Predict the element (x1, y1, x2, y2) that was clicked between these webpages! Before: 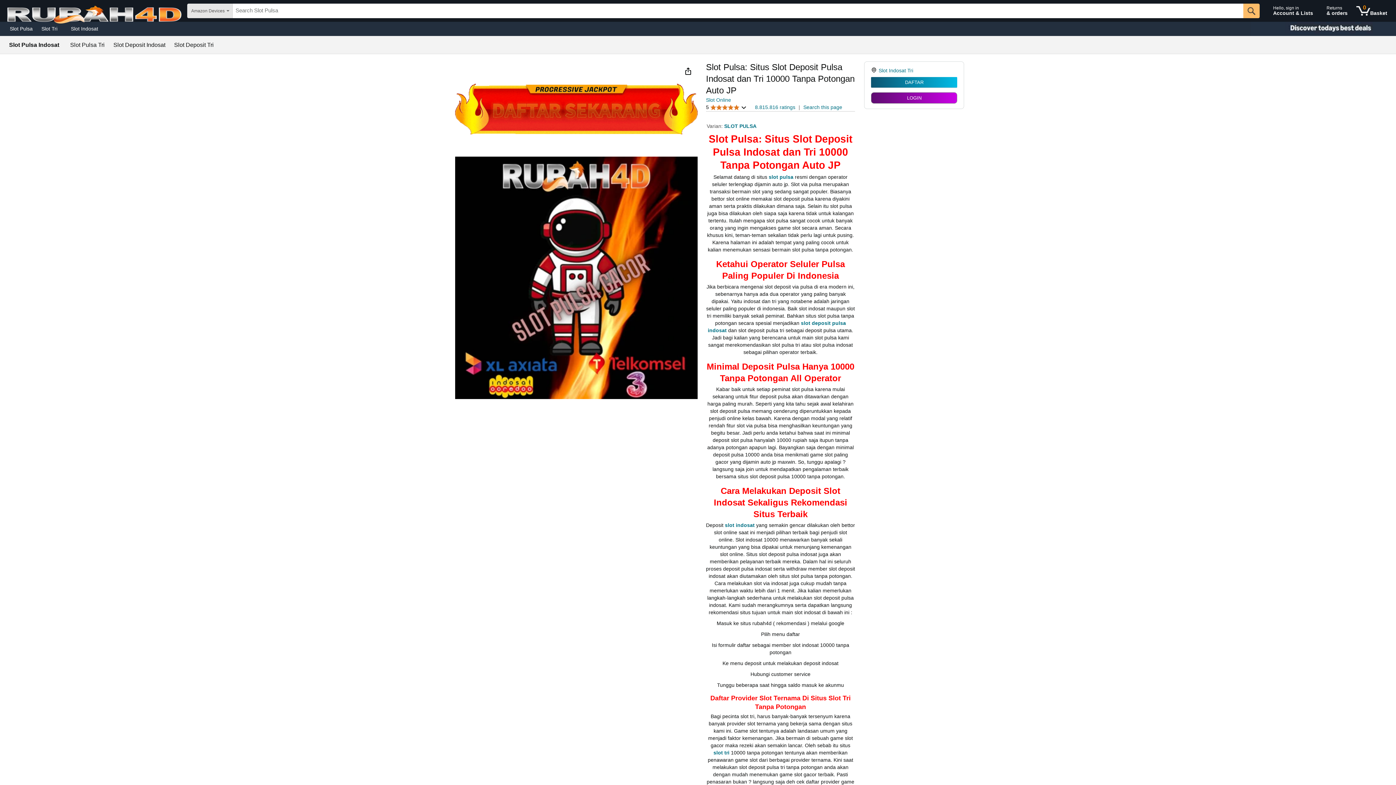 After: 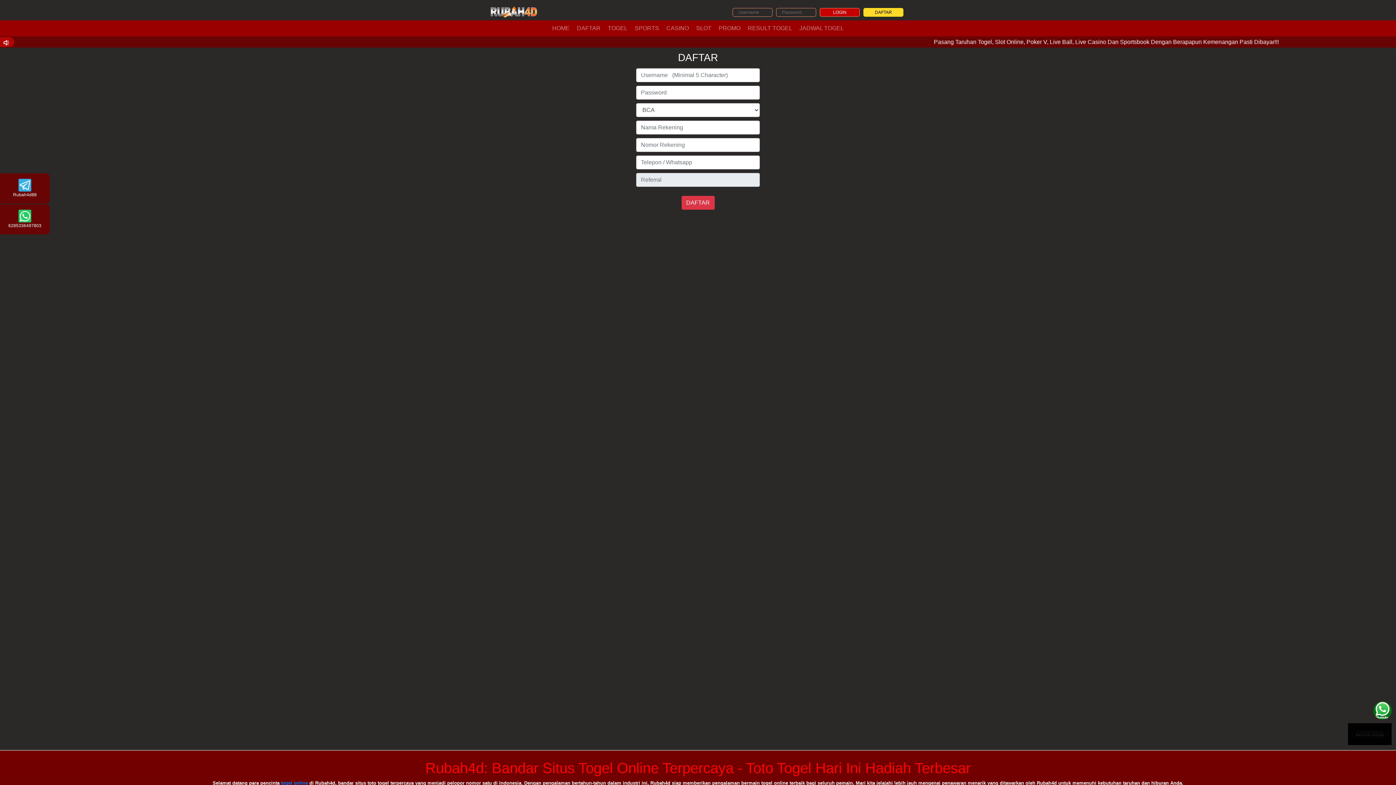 Action: label: DAFTAR bbox: (871, 77, 957, 87)